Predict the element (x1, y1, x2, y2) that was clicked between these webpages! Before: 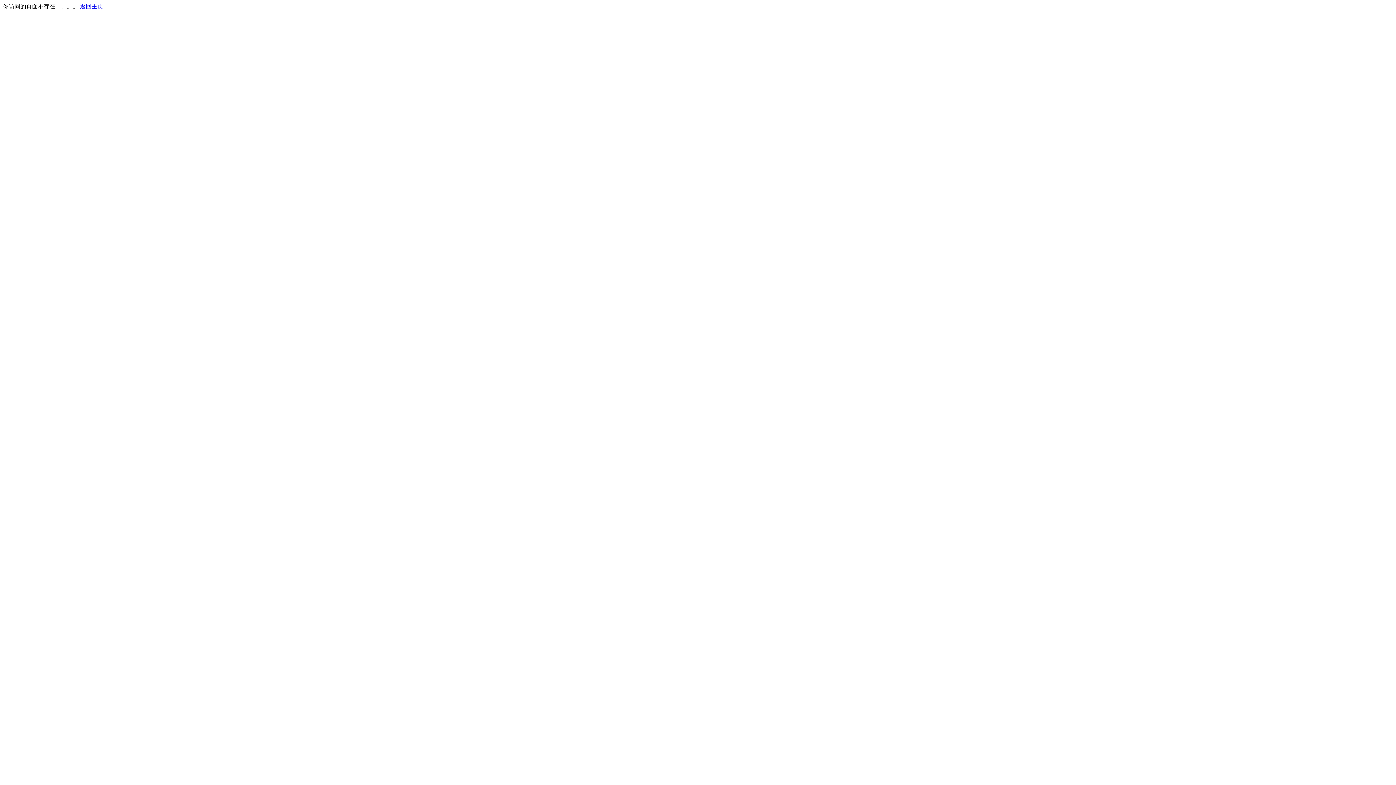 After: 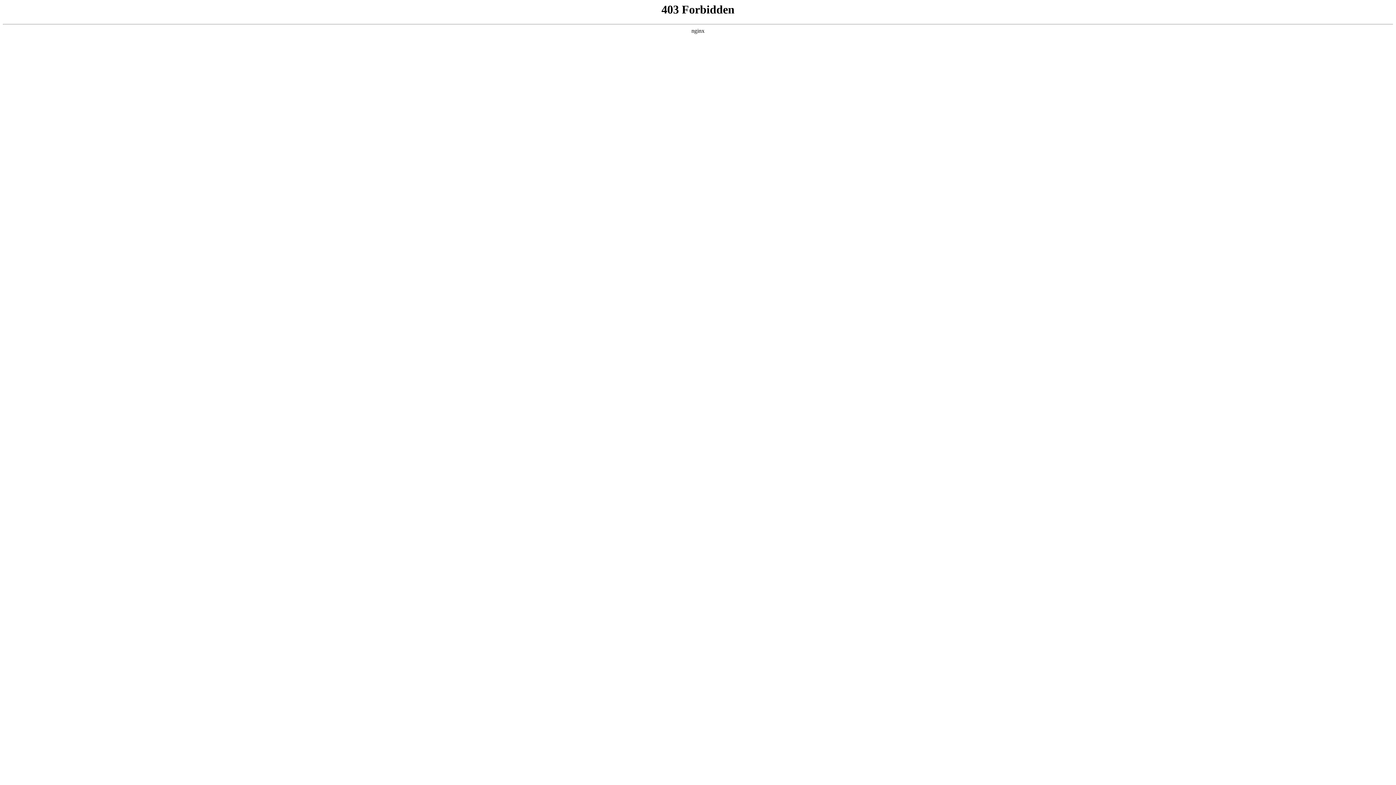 Action: bbox: (80, 3, 103, 9) label: 返回主页